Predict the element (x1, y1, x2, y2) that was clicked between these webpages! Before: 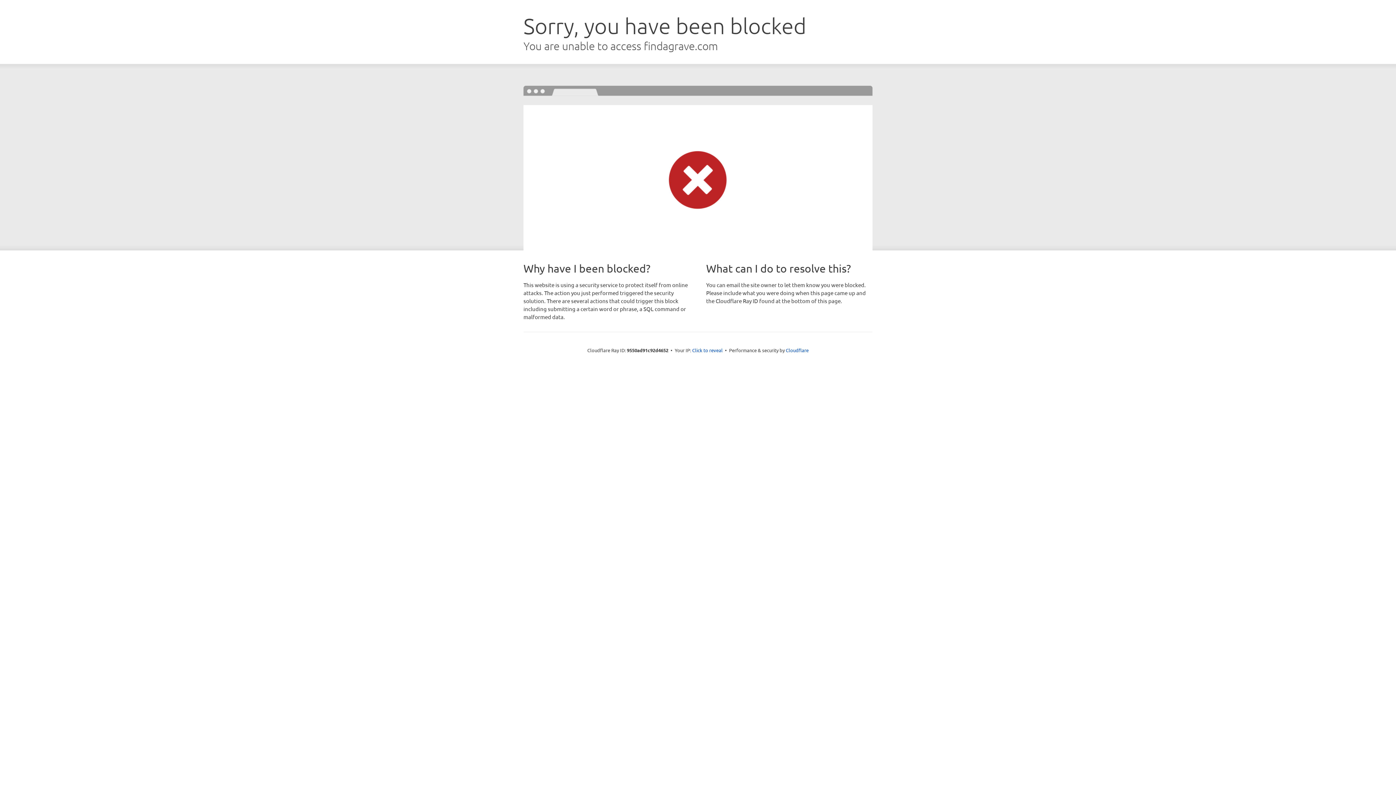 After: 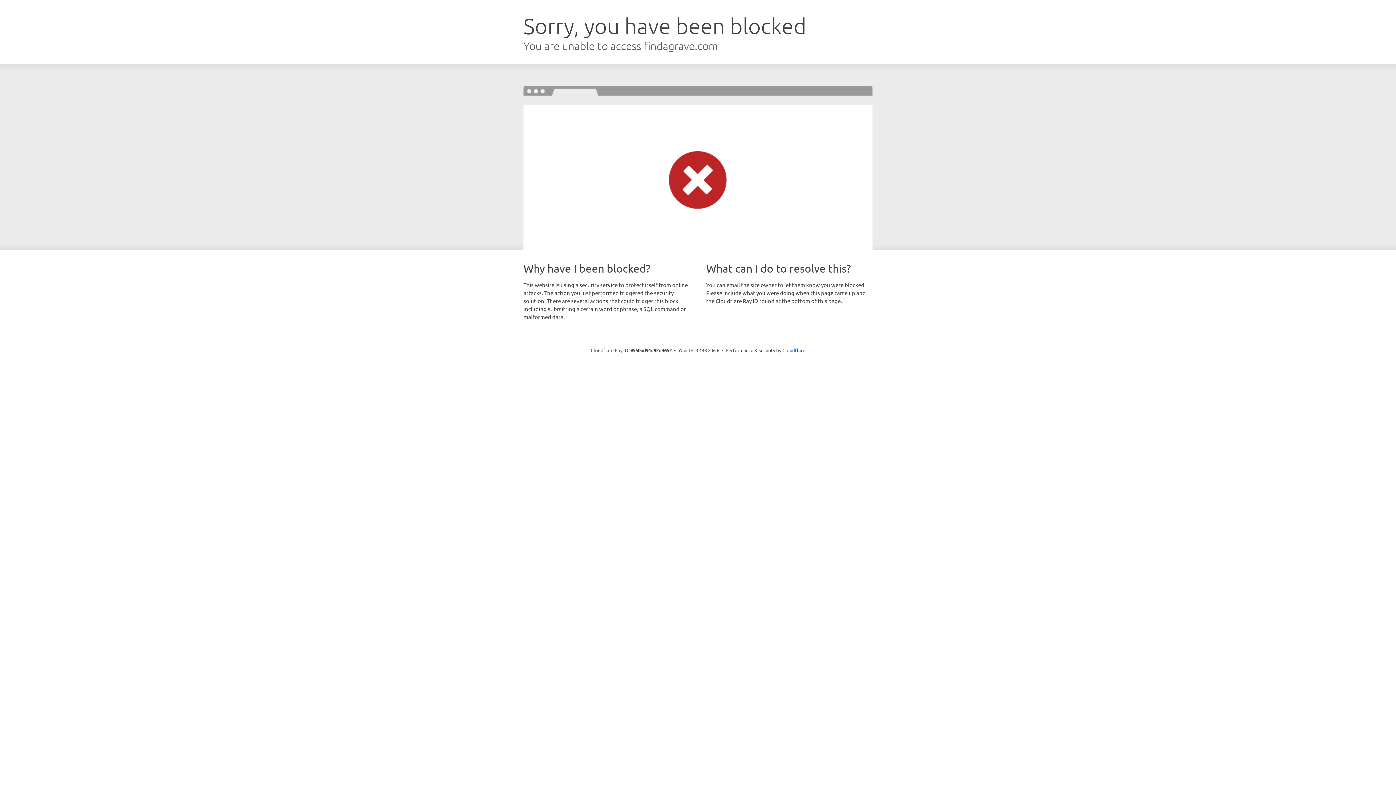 Action: bbox: (692, 346, 722, 353) label: Click to reveal